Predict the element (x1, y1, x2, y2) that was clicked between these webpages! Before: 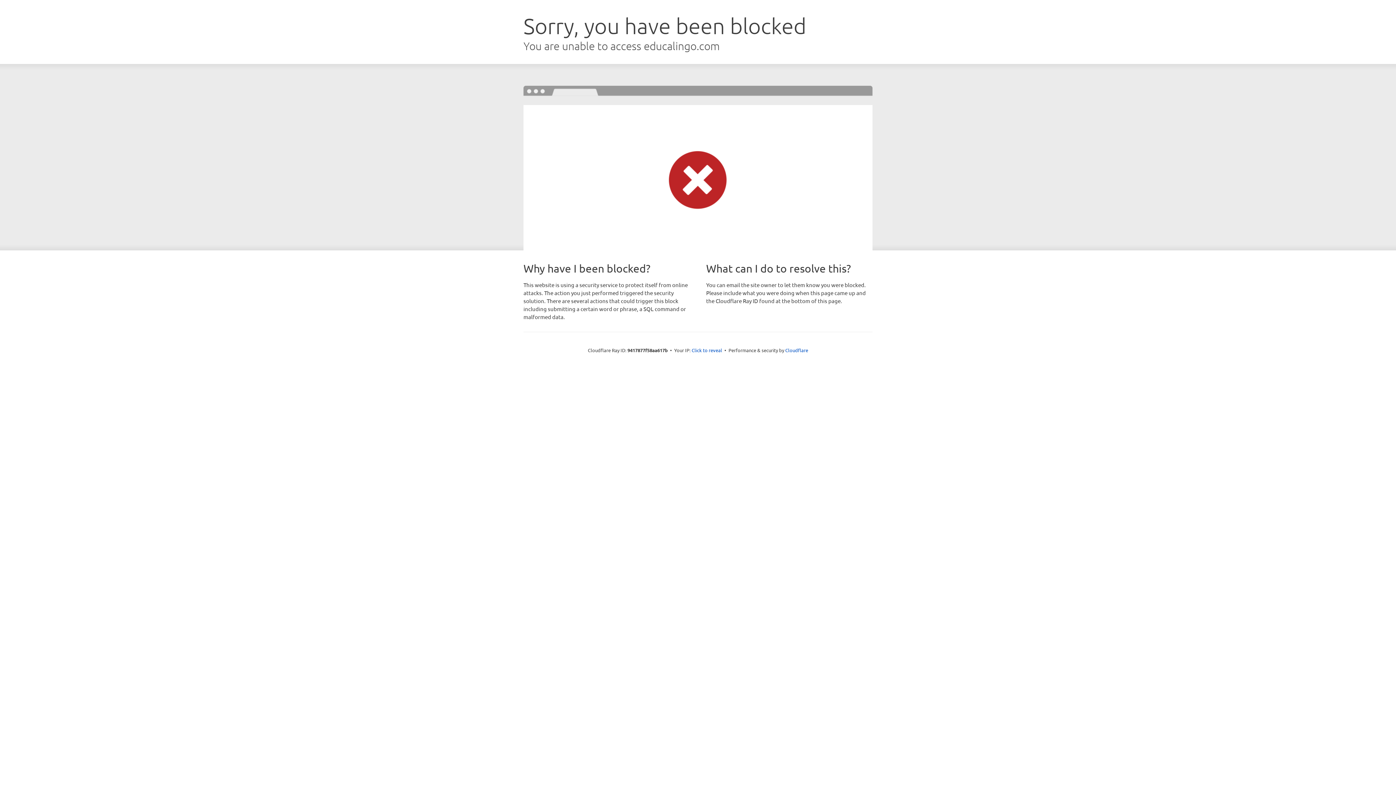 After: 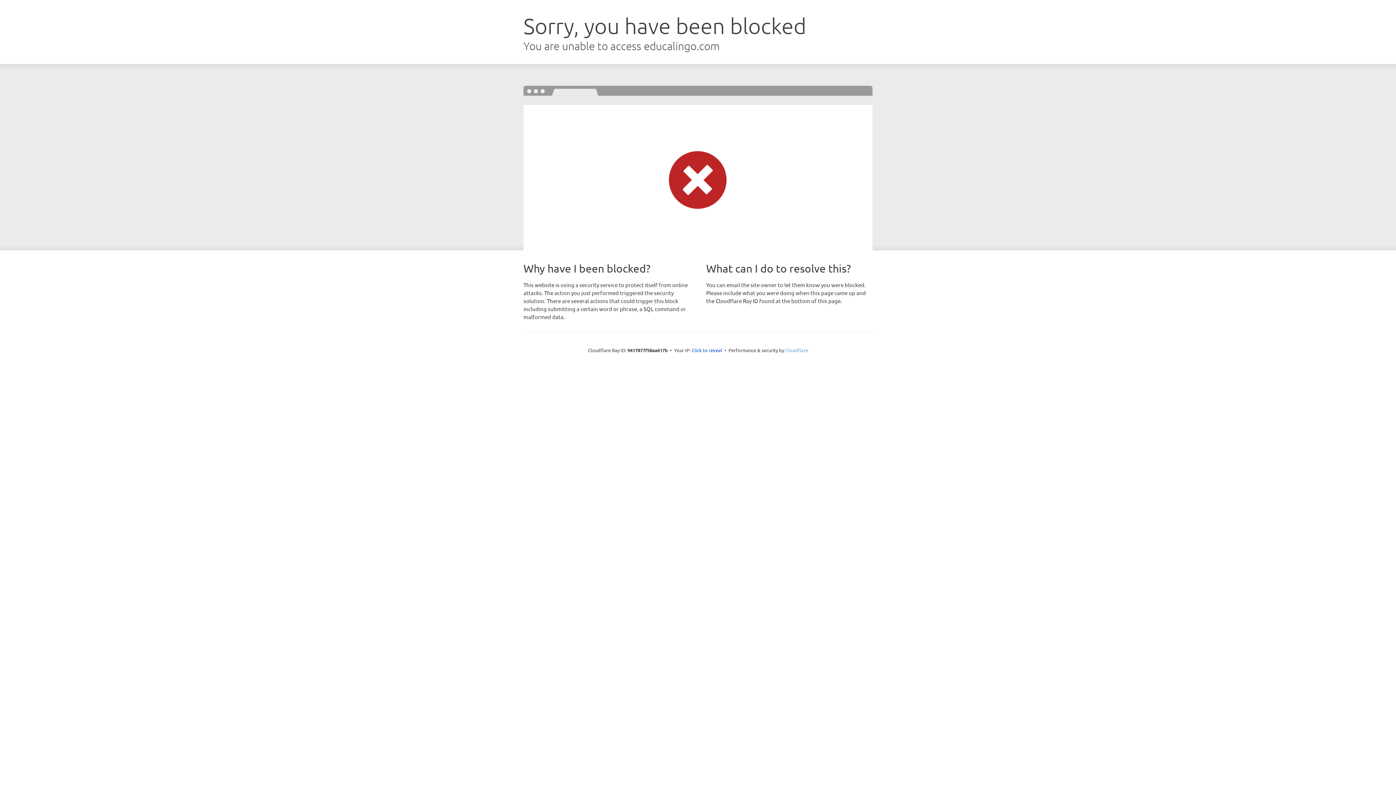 Action: bbox: (785, 347, 808, 353) label: Cloudflare